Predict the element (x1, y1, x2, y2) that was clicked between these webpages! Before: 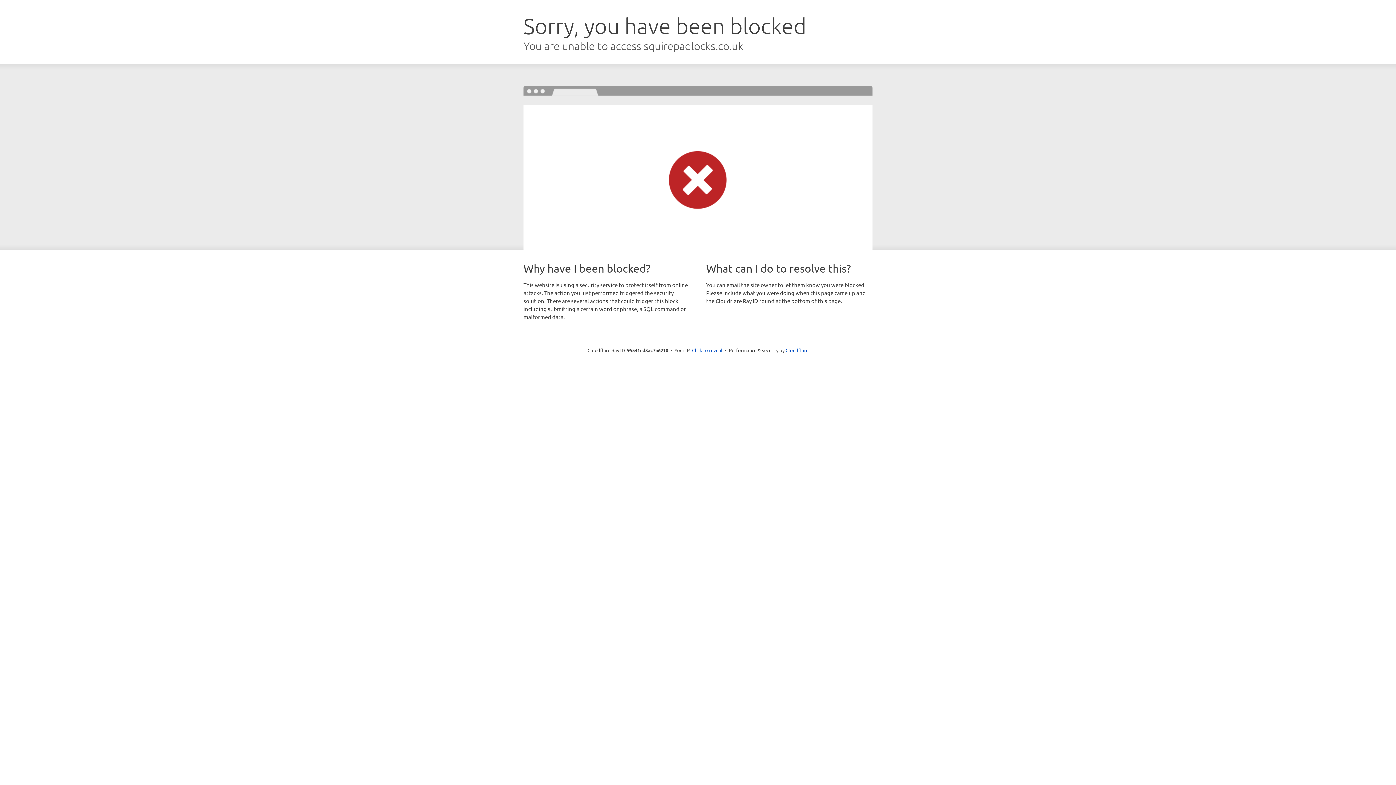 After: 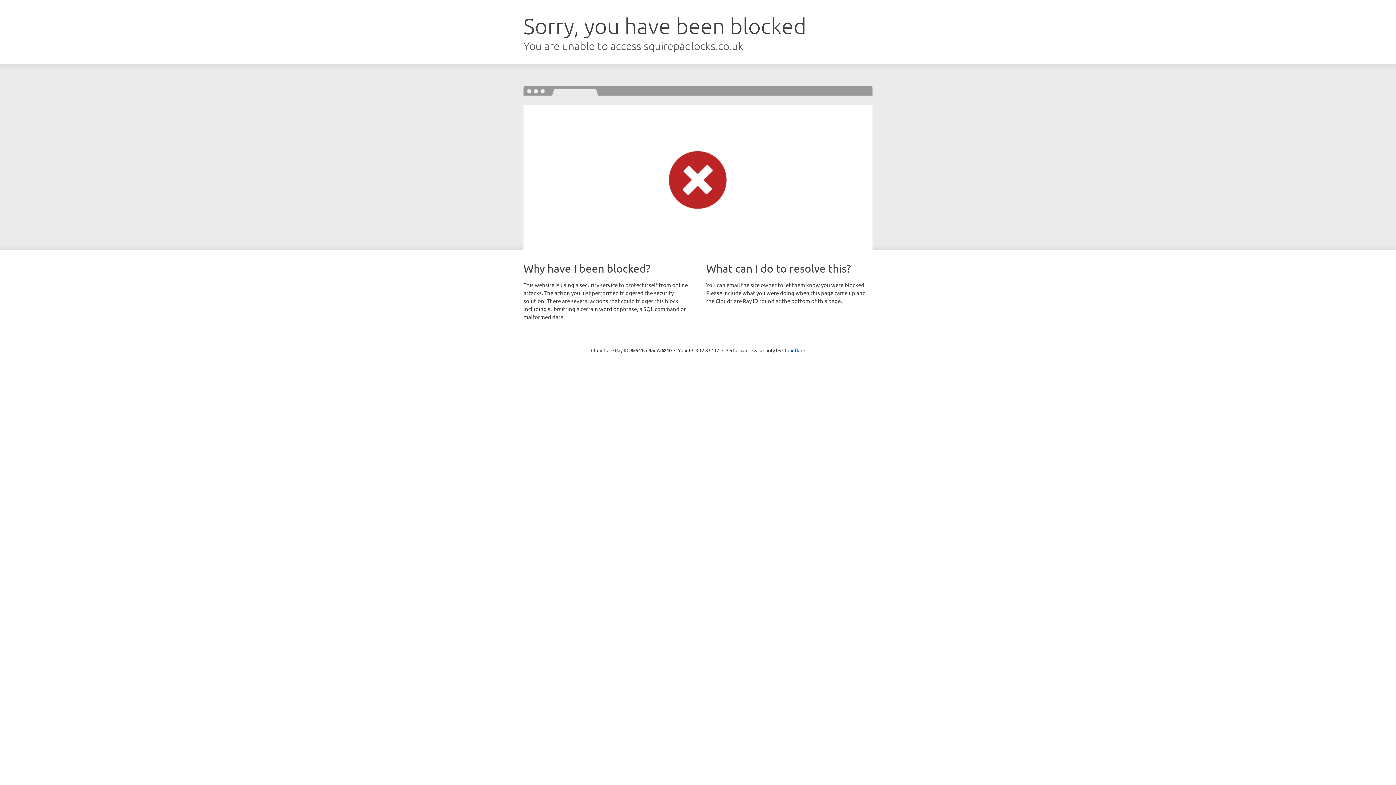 Action: bbox: (692, 346, 722, 353) label: Click to reveal